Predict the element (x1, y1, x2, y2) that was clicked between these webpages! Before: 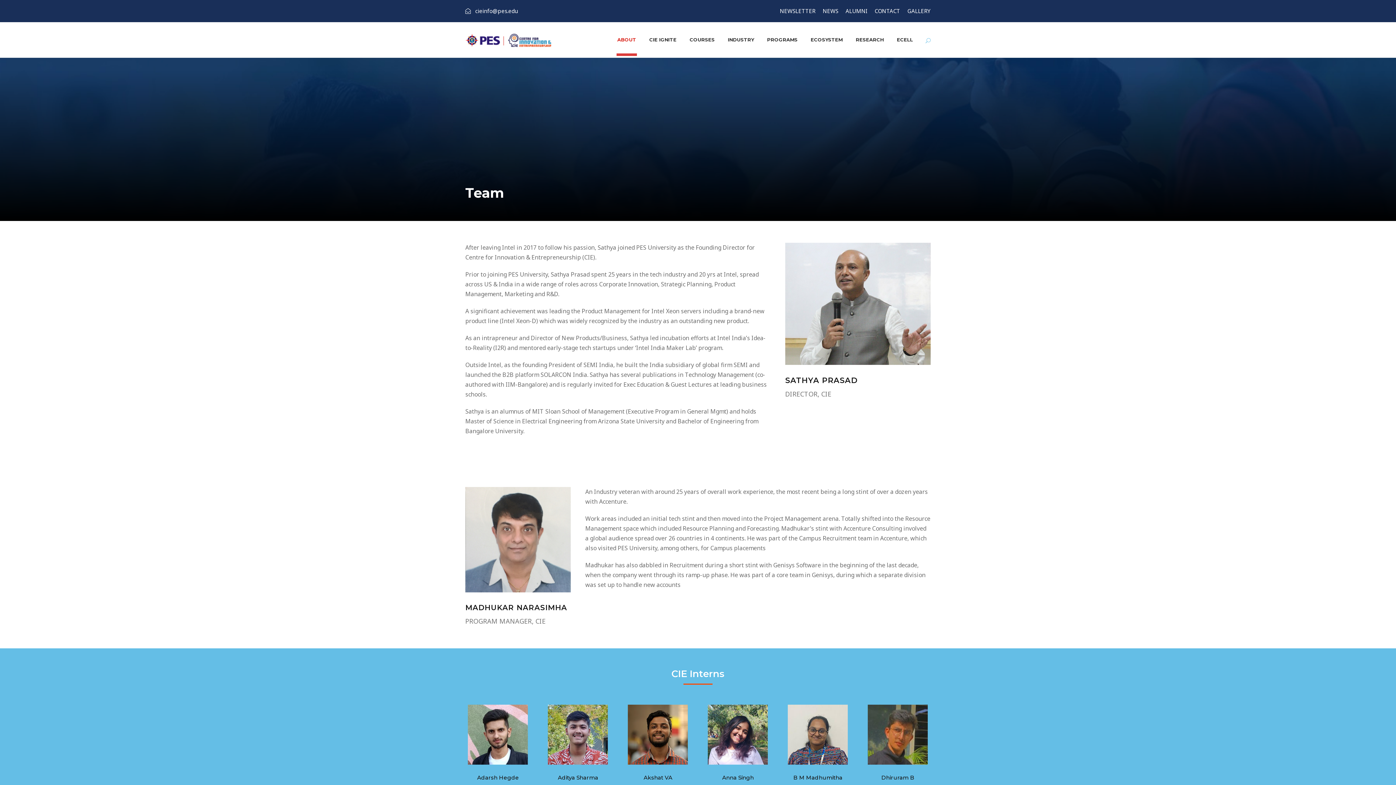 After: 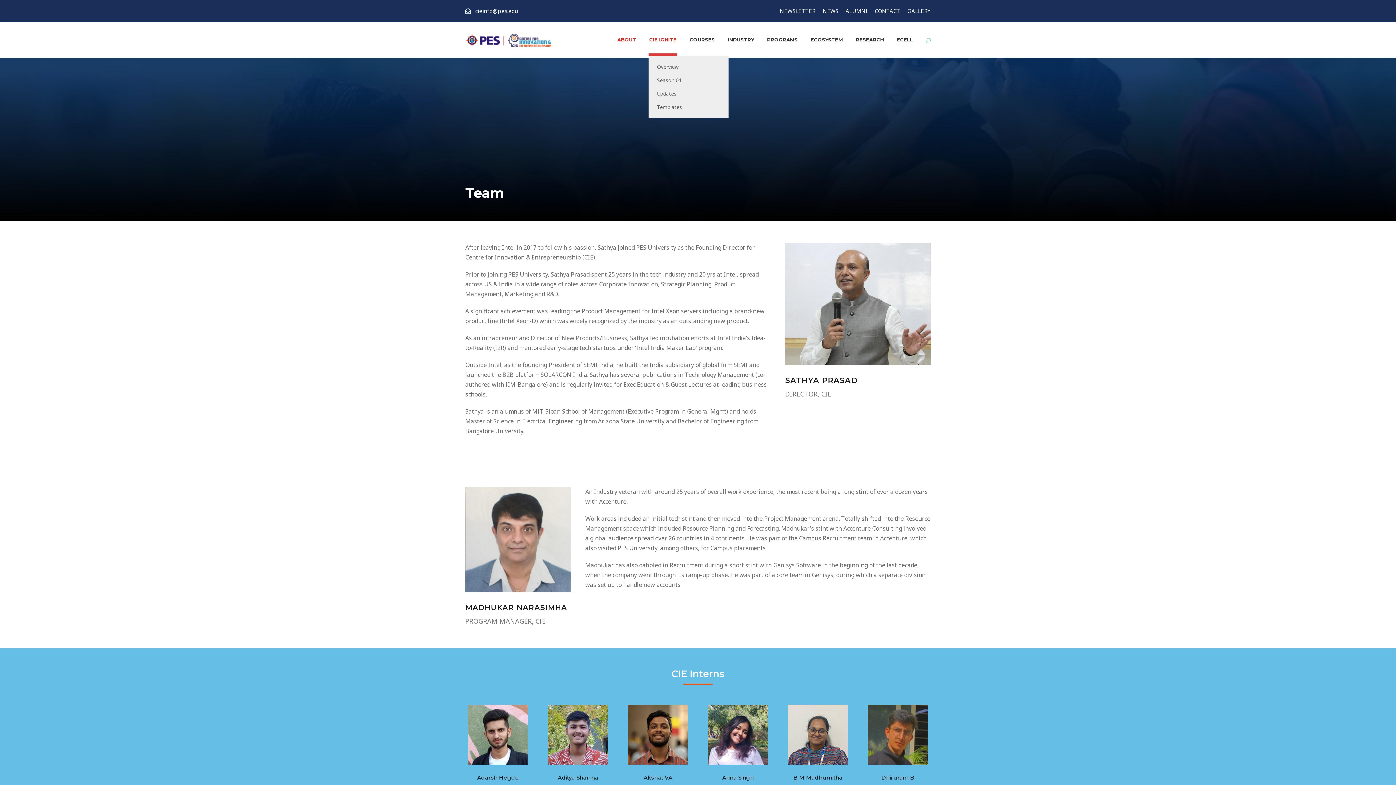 Action: bbox: (649, 35, 676, 56) label: CIE IGNITE